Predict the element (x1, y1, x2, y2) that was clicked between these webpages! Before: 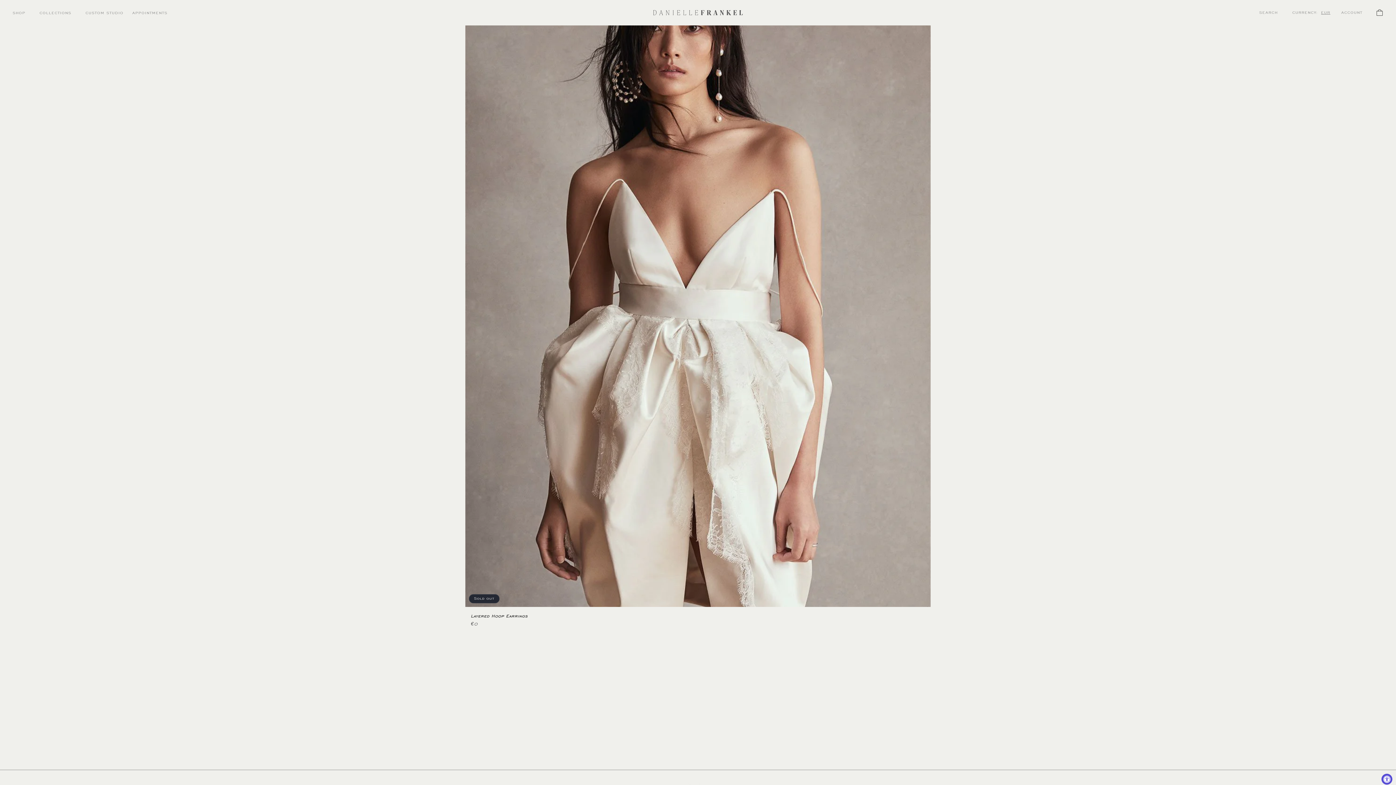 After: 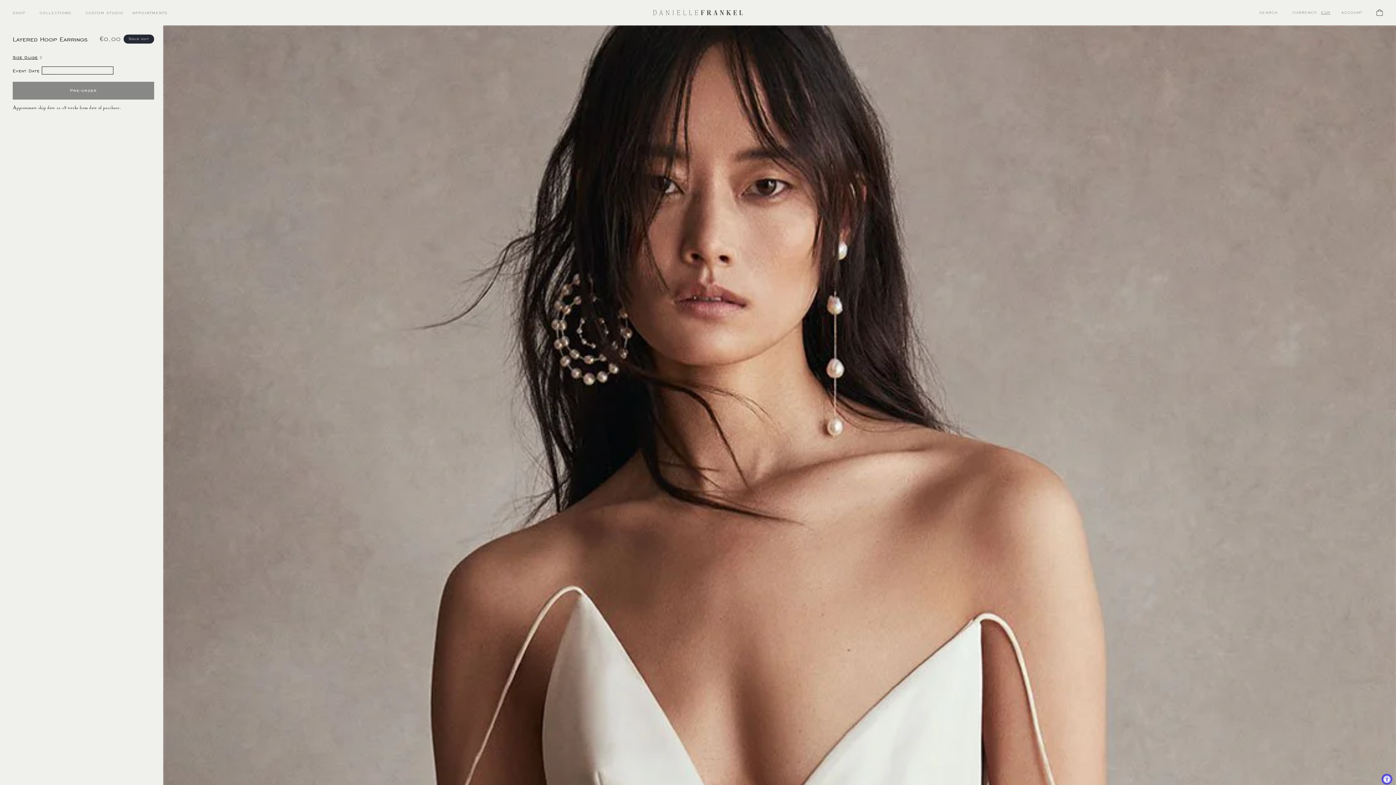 Action: label: Layered Hoop Earrings bbox: (470, 613, 930, 619)